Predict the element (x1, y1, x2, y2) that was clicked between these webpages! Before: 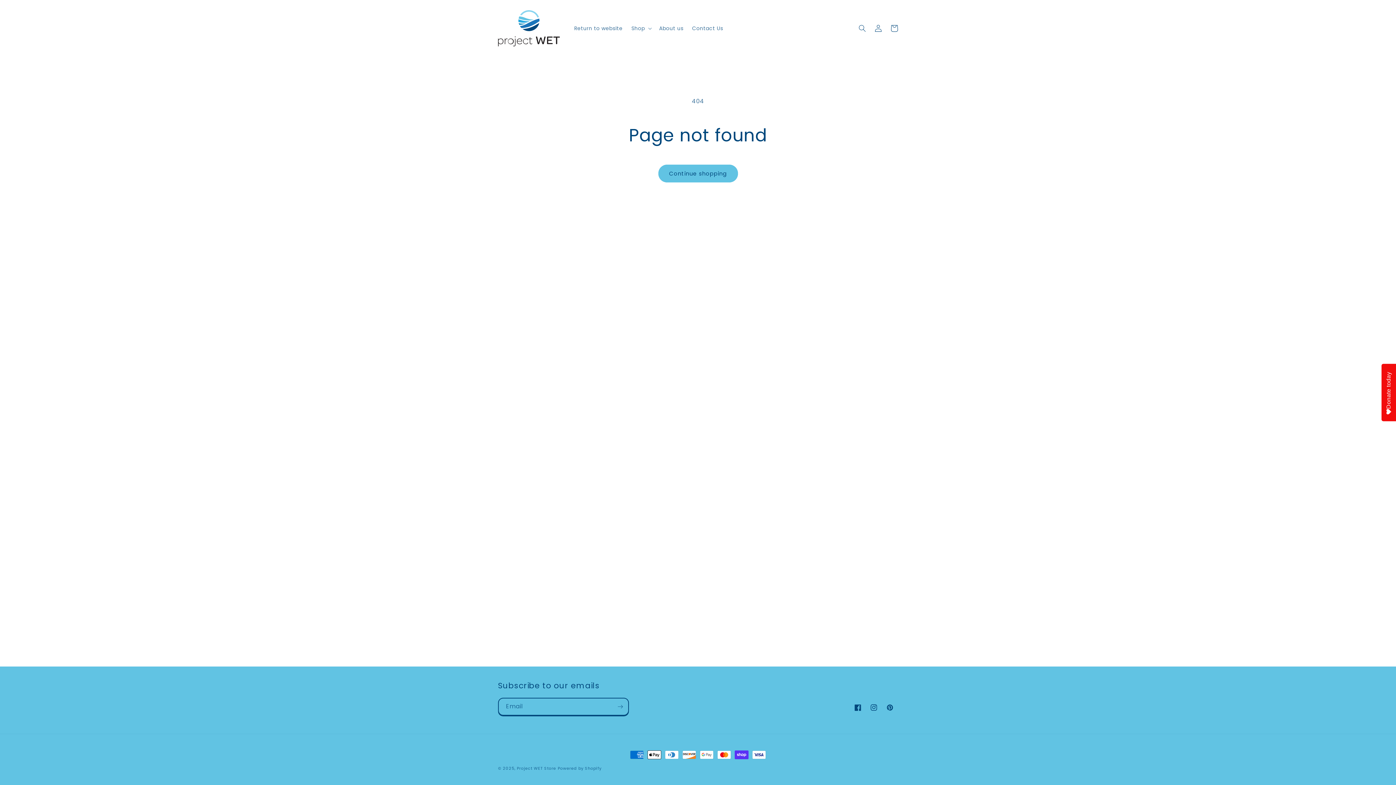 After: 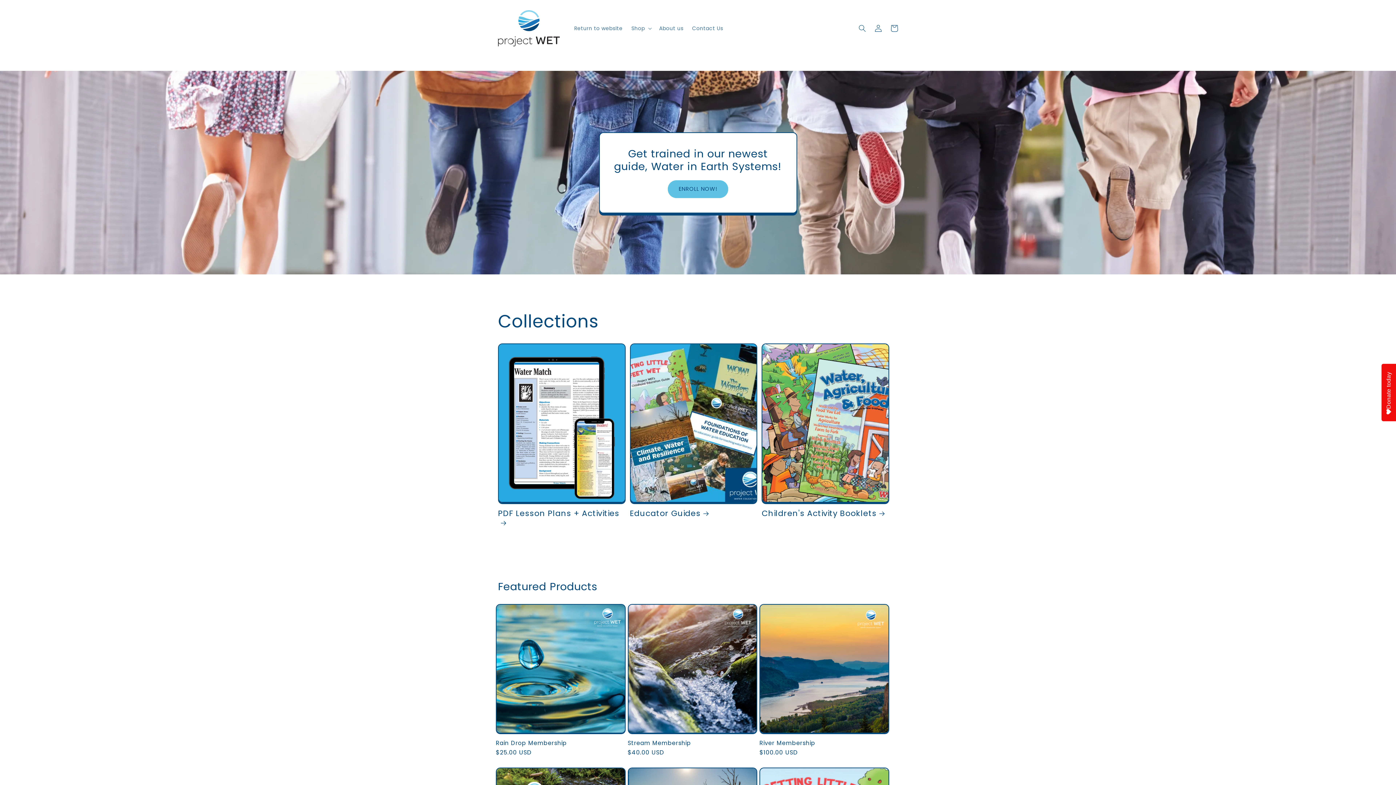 Action: bbox: (495, 7, 562, 49)